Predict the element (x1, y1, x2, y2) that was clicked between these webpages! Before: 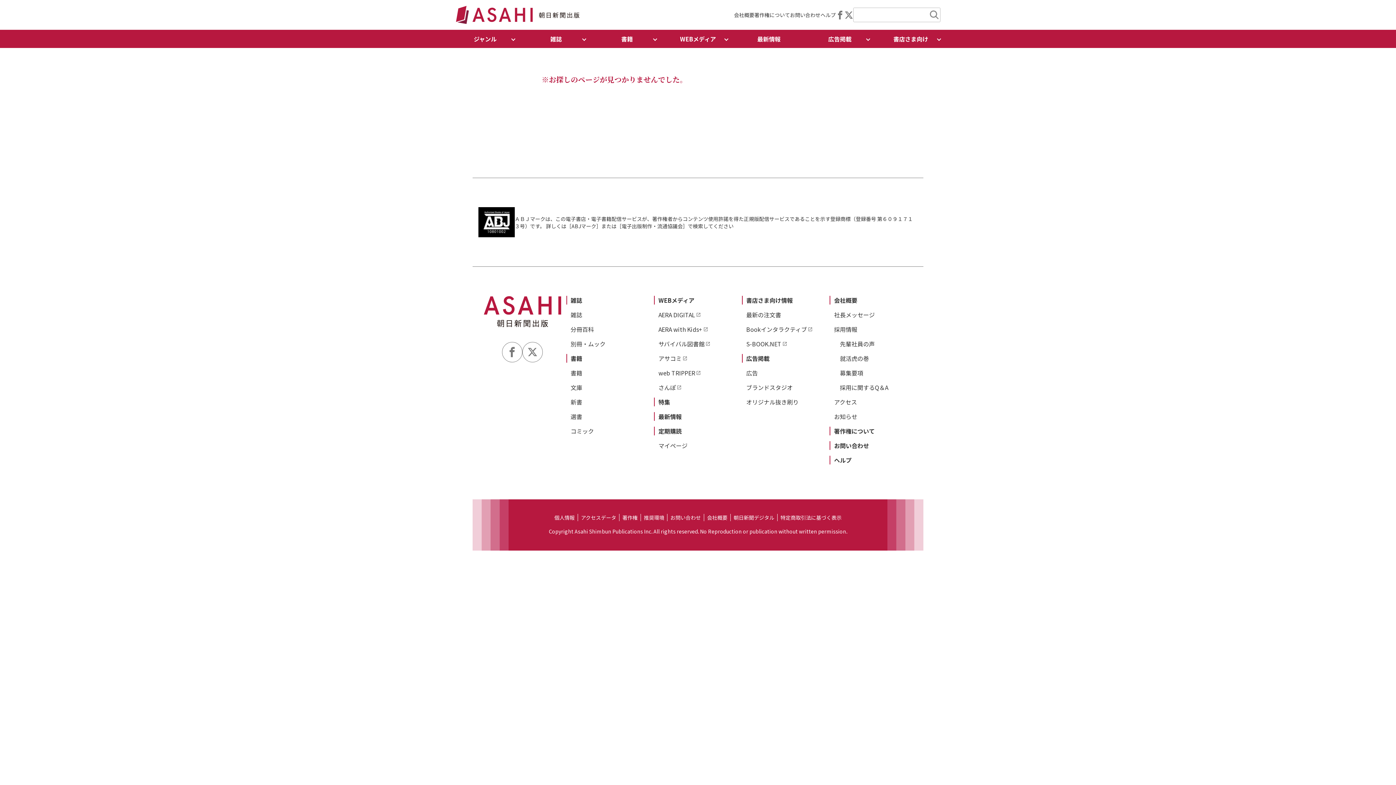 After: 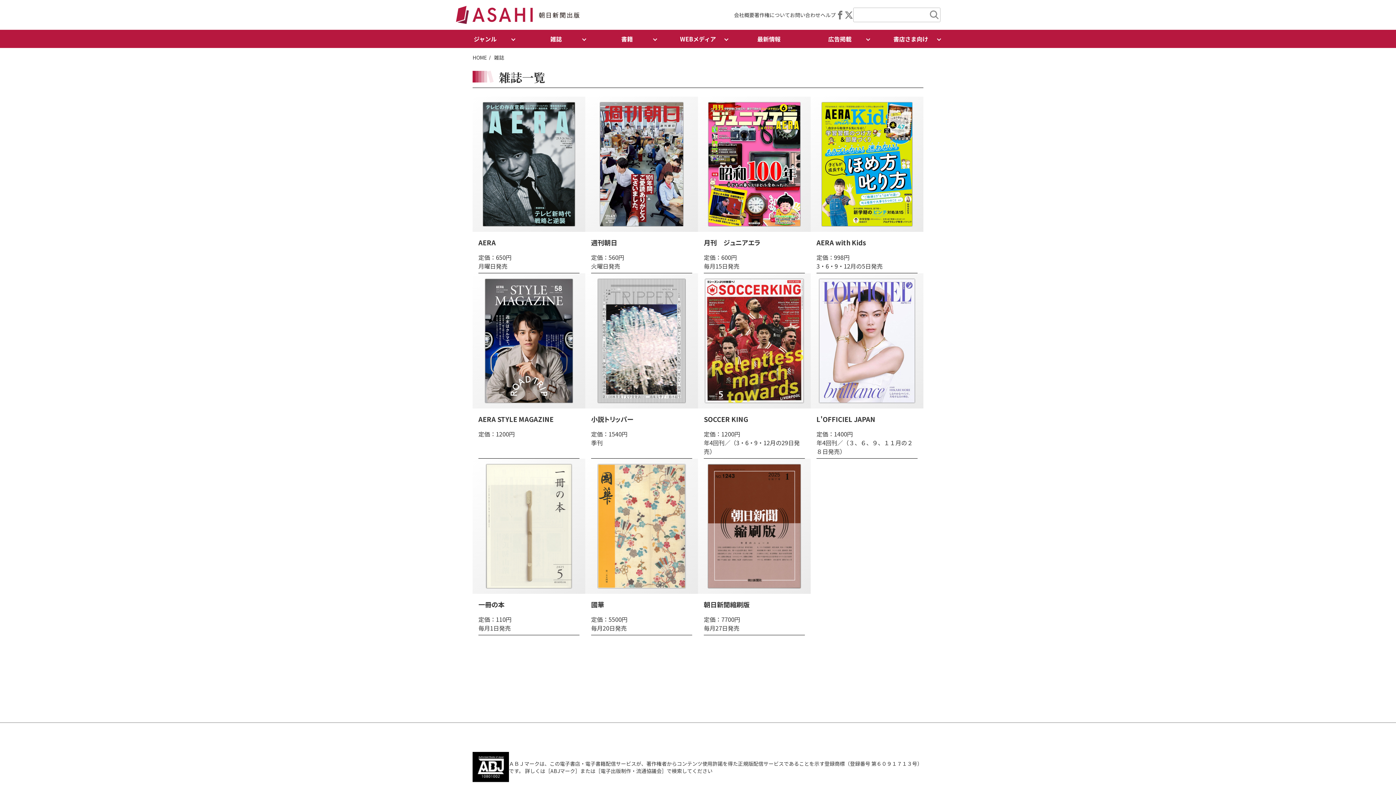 Action: bbox: (570, 296, 582, 304) label: 雑誌